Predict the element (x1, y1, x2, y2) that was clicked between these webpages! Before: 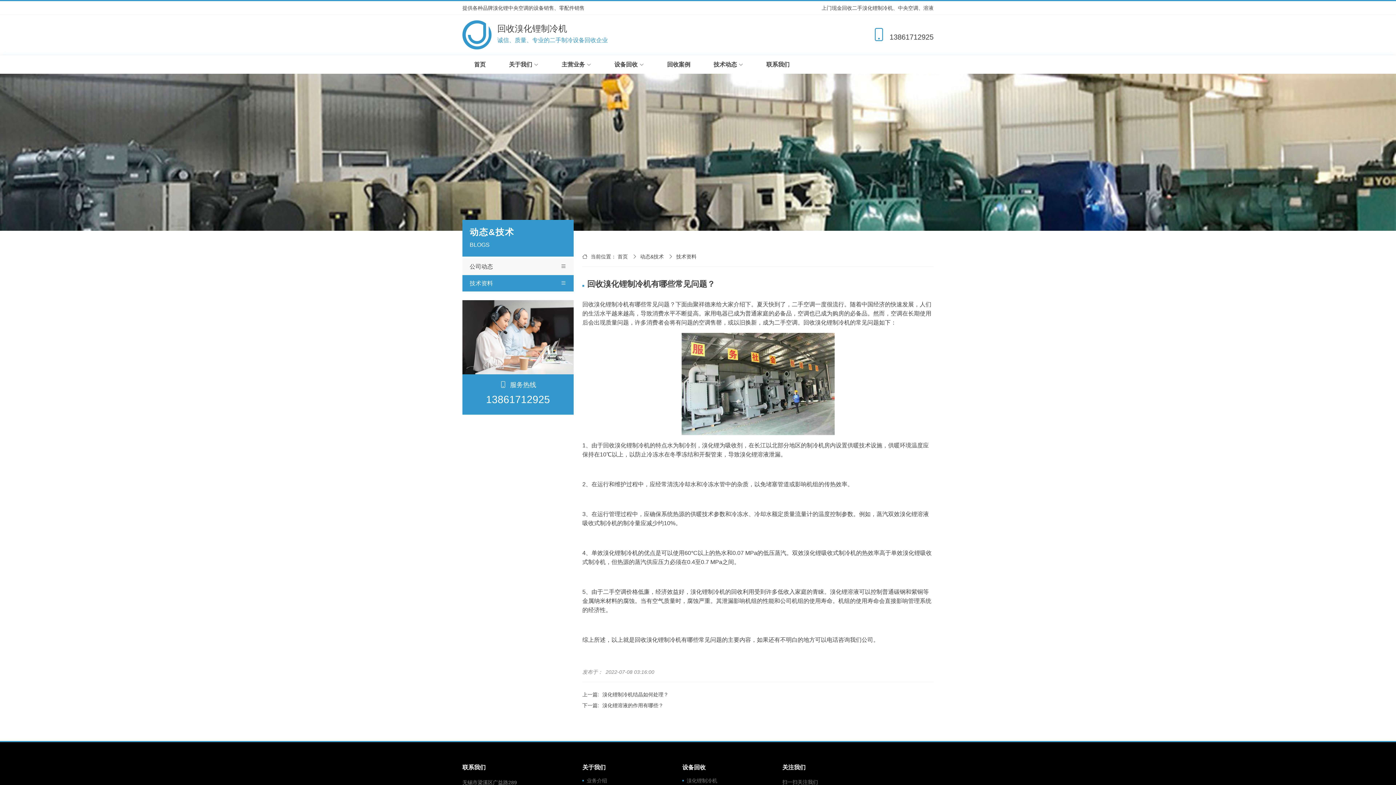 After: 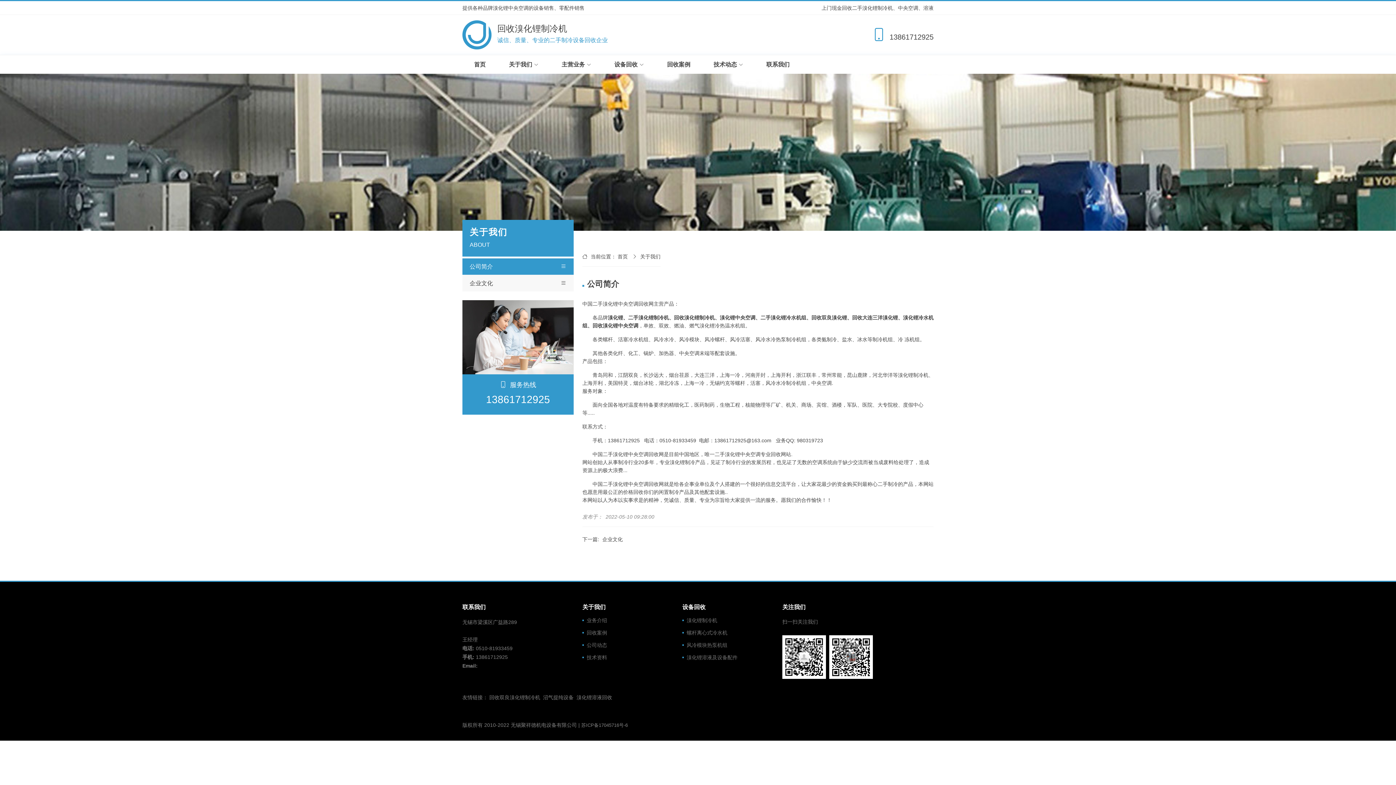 Action: label: 关于我们 bbox: (508, 58, 539, 70)